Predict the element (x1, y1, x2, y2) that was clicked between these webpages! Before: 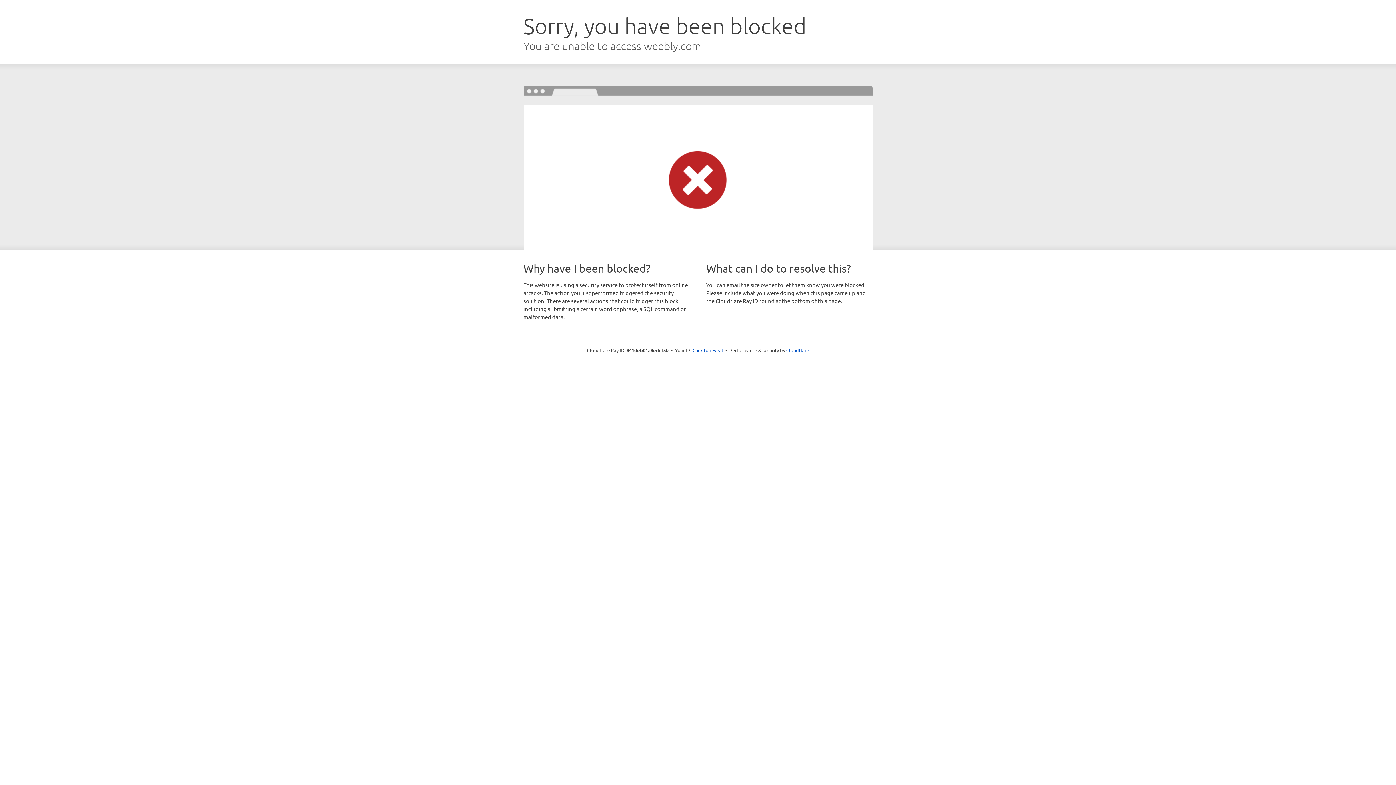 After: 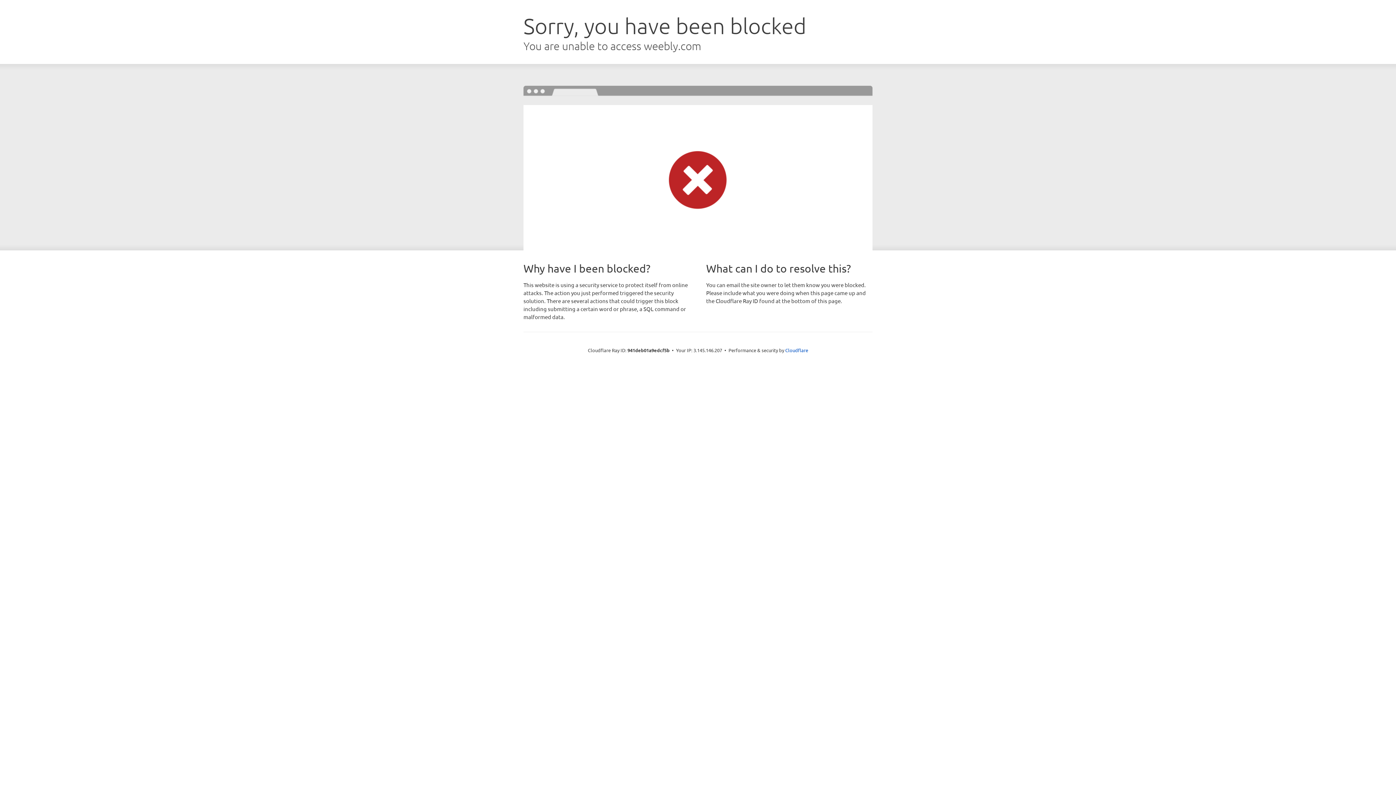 Action: bbox: (692, 346, 723, 353) label: Click to reveal